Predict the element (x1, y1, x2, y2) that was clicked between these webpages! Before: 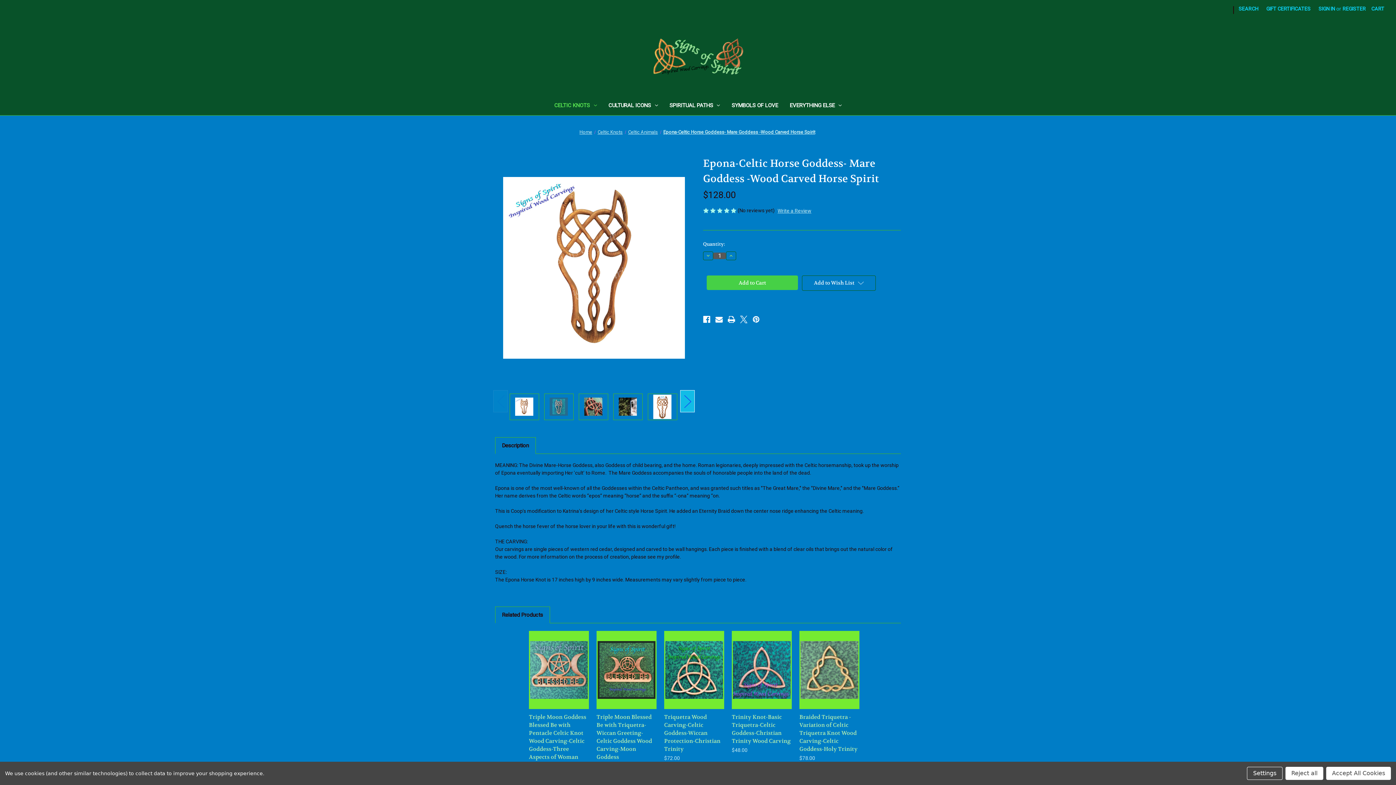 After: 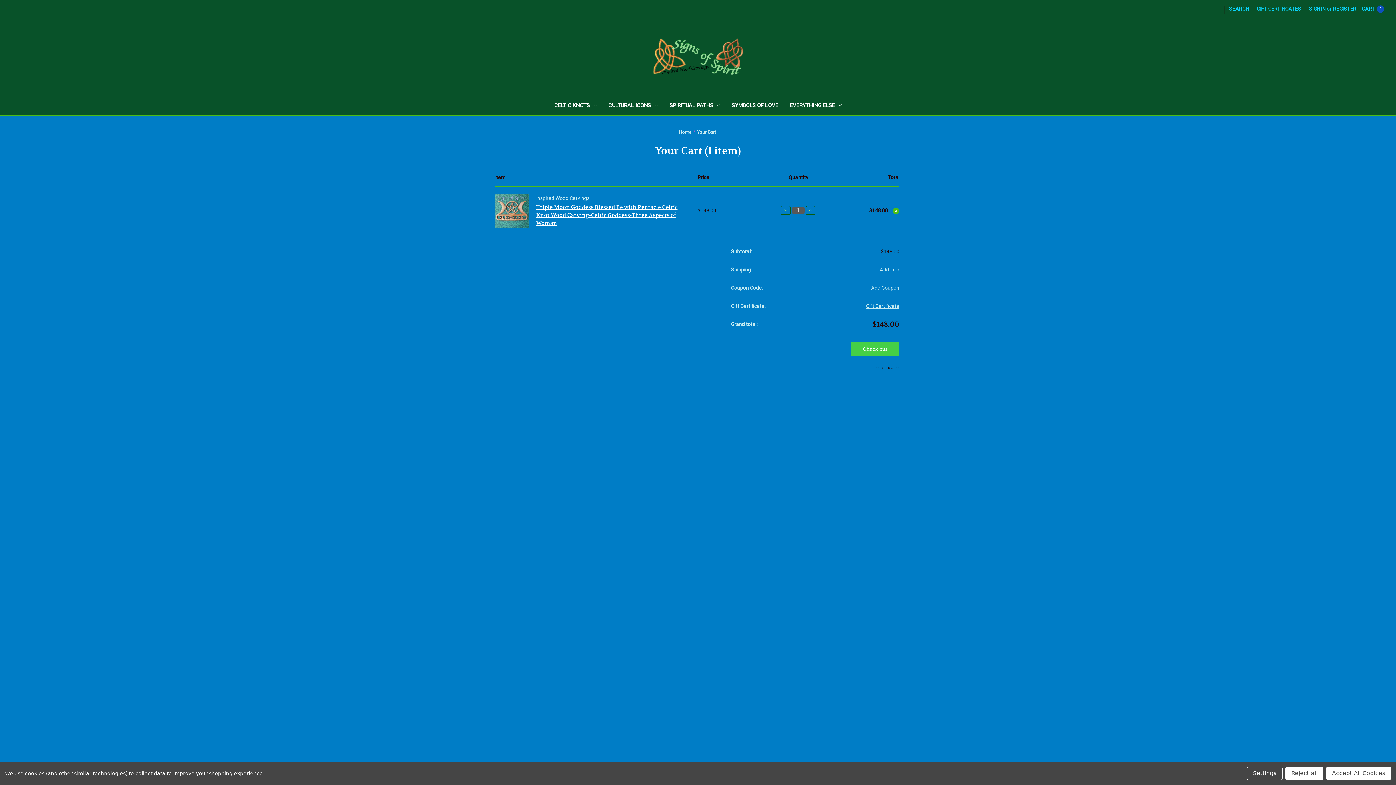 Action: label: Add to Cart bbox: (538, 671, 579, 682)